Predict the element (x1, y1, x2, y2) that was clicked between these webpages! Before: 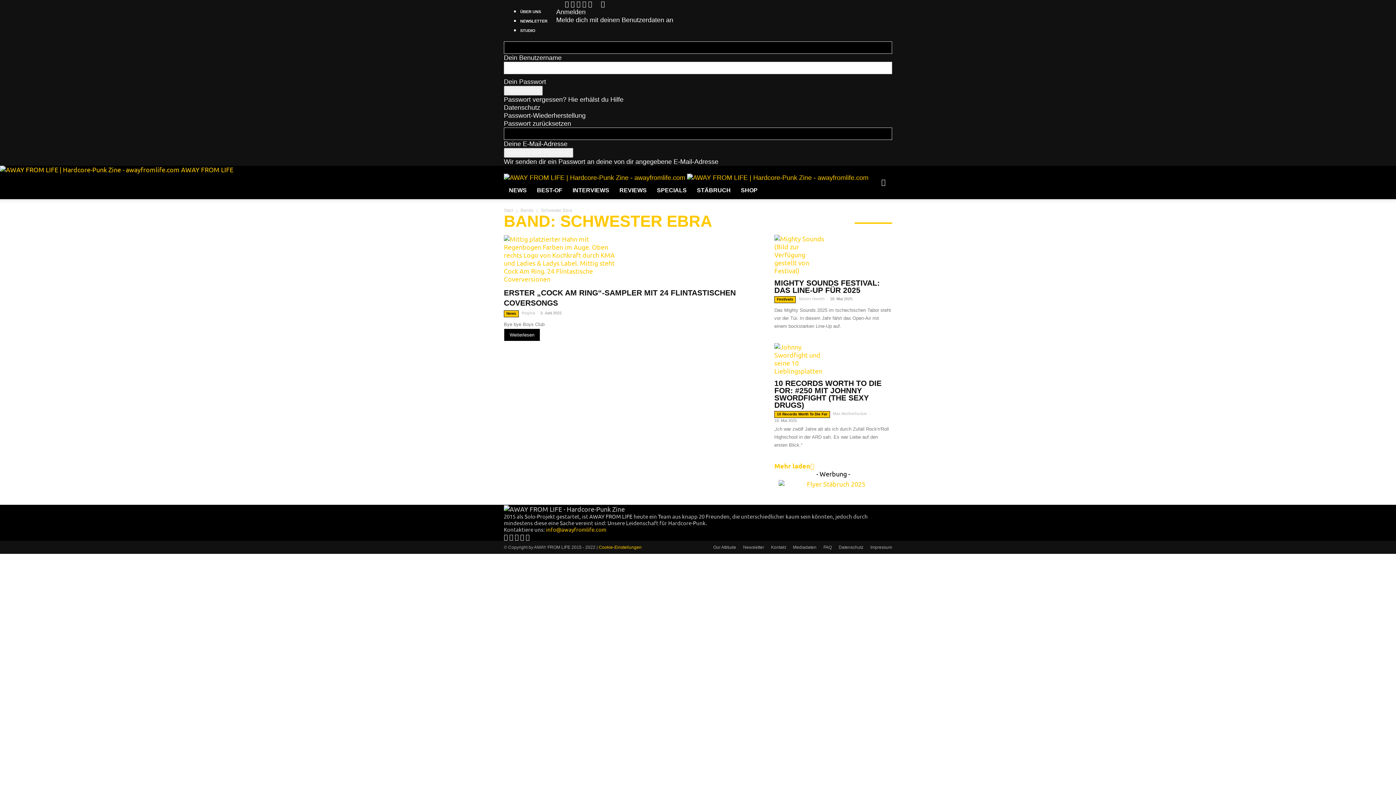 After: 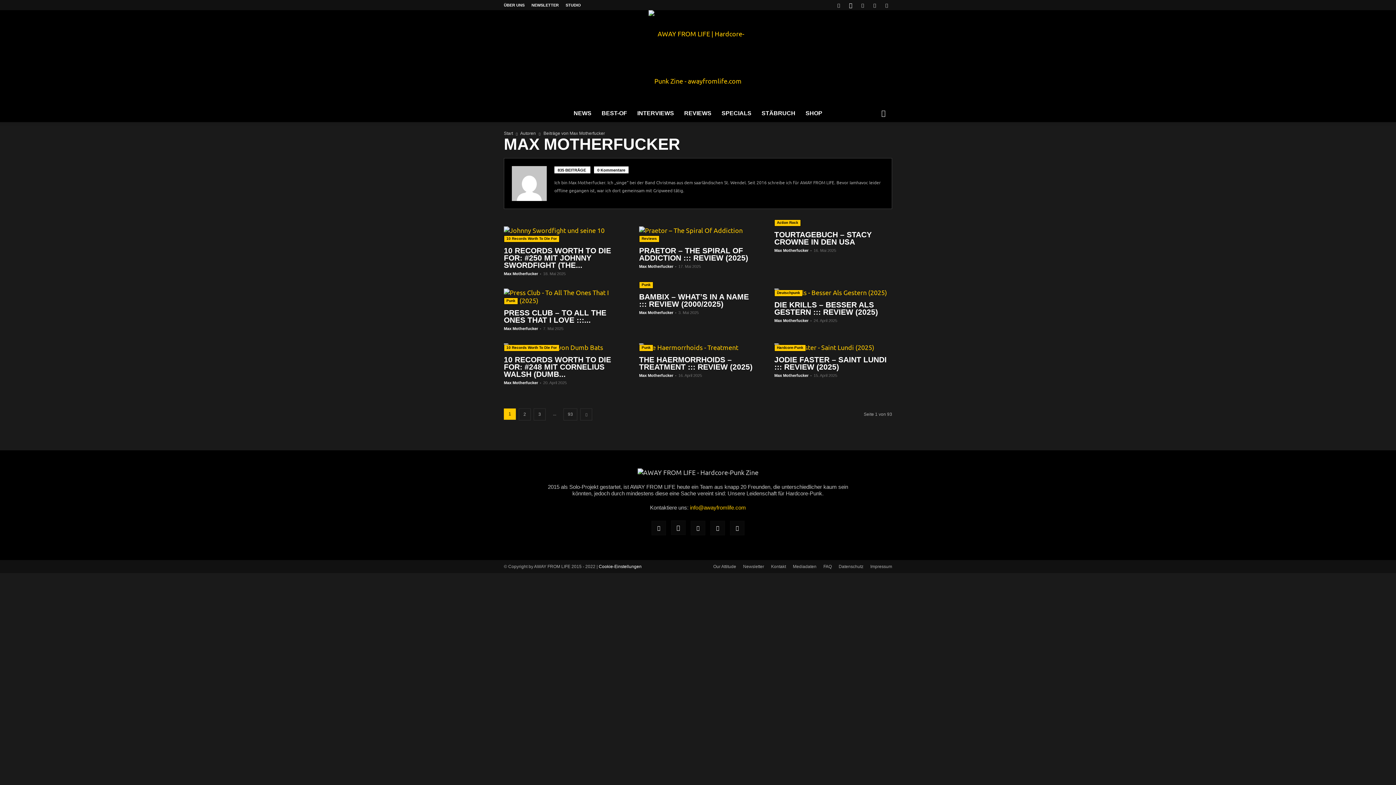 Action: bbox: (833, 411, 867, 416) label: Max Motherfucker